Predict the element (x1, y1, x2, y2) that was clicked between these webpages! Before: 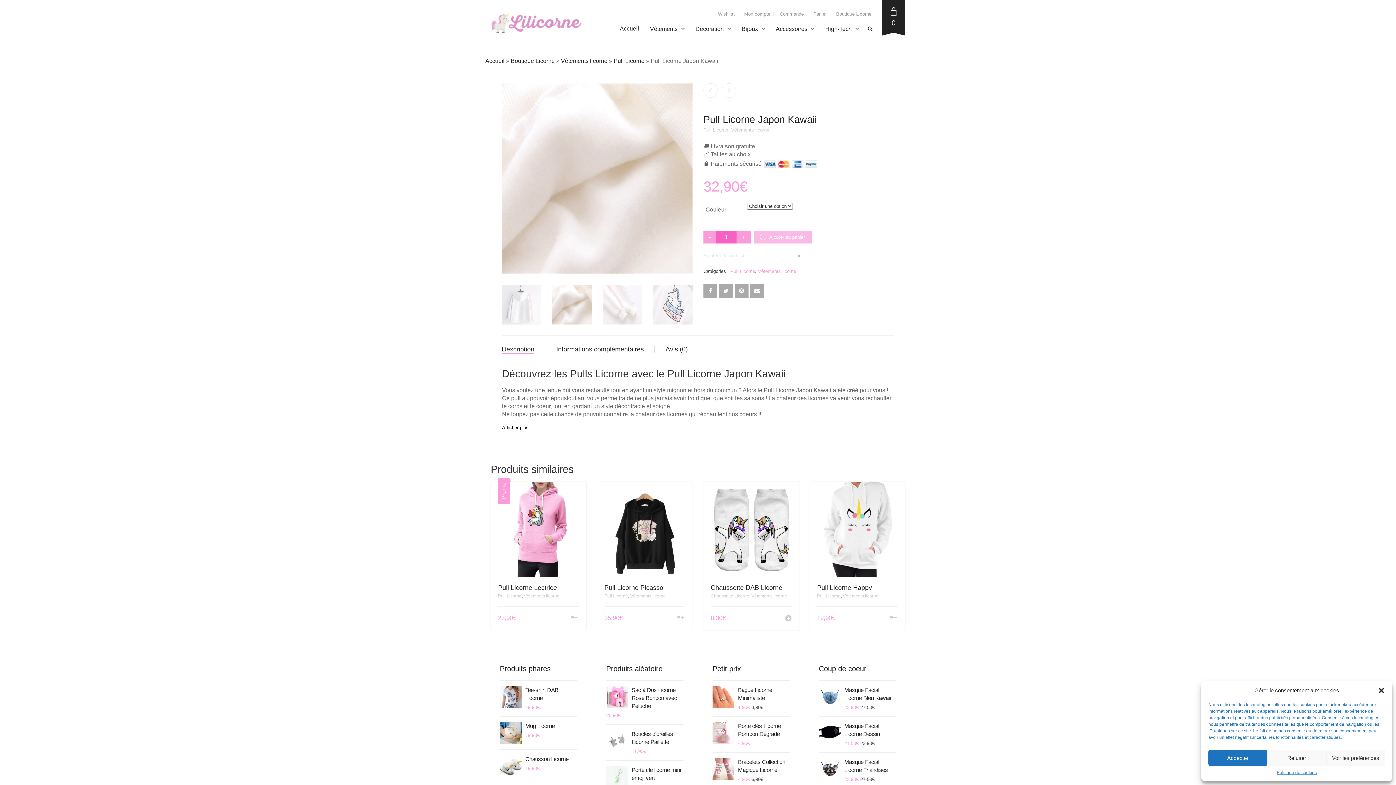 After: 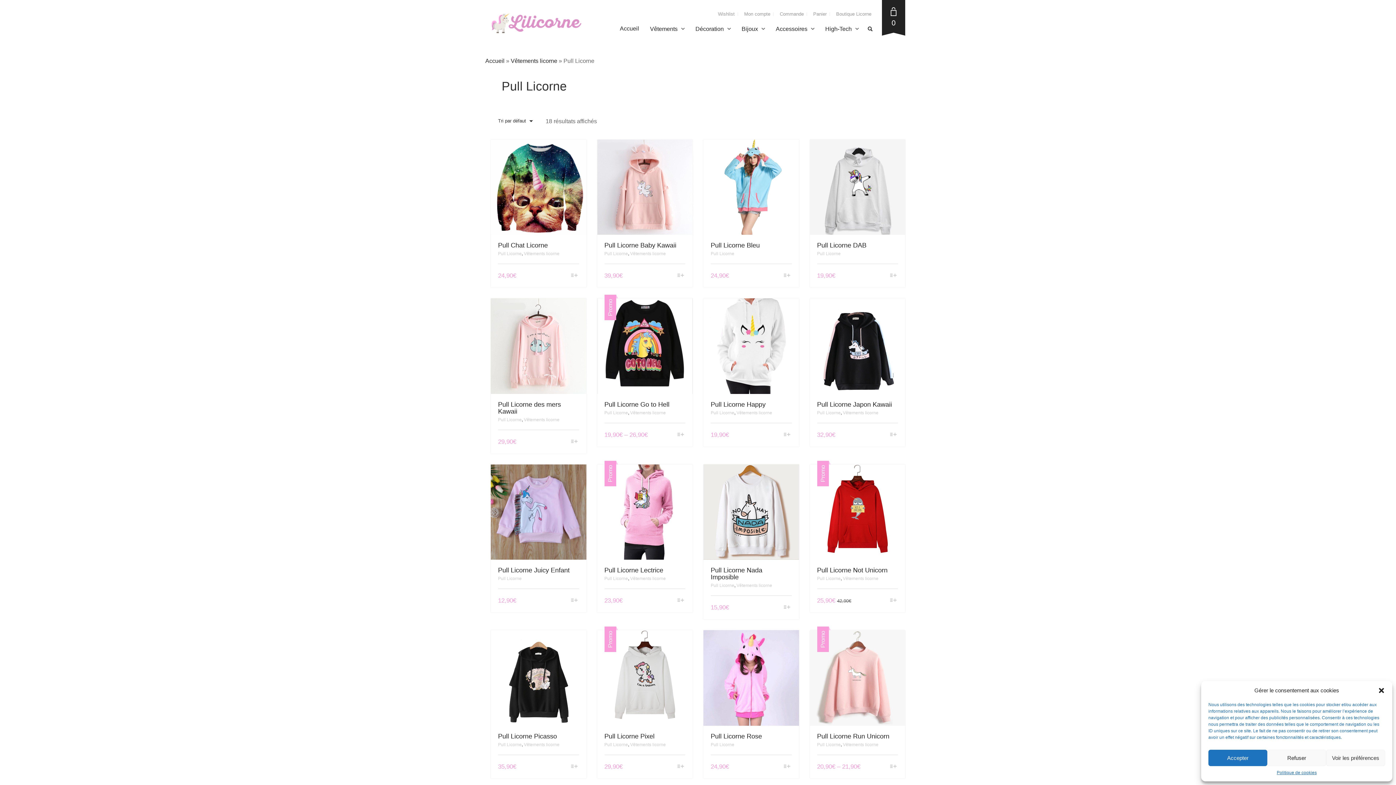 Action: label: Pull Licorne bbox: (730, 268, 755, 274)